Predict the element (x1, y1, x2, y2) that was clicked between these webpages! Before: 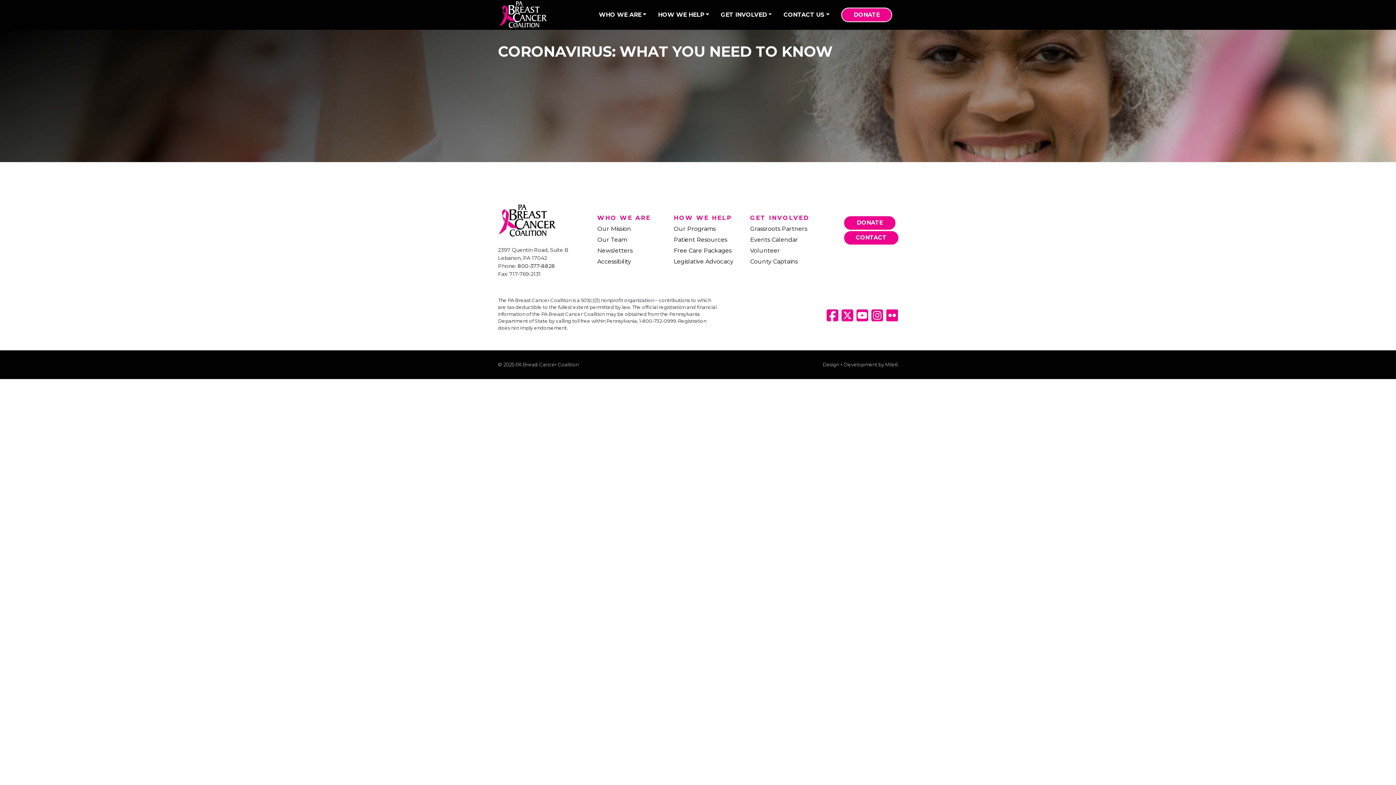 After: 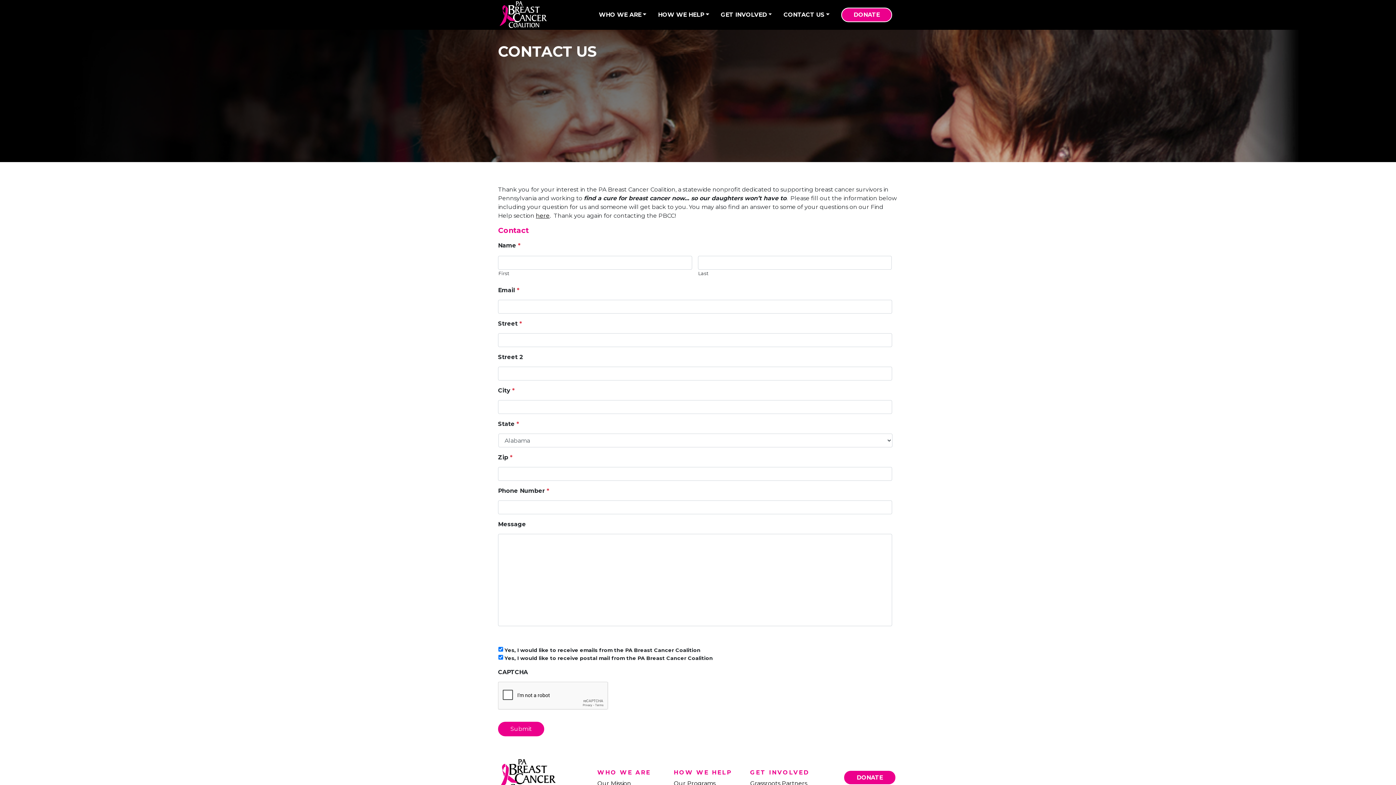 Action: bbox: (783, 7, 829, 22) label: CONTACT US